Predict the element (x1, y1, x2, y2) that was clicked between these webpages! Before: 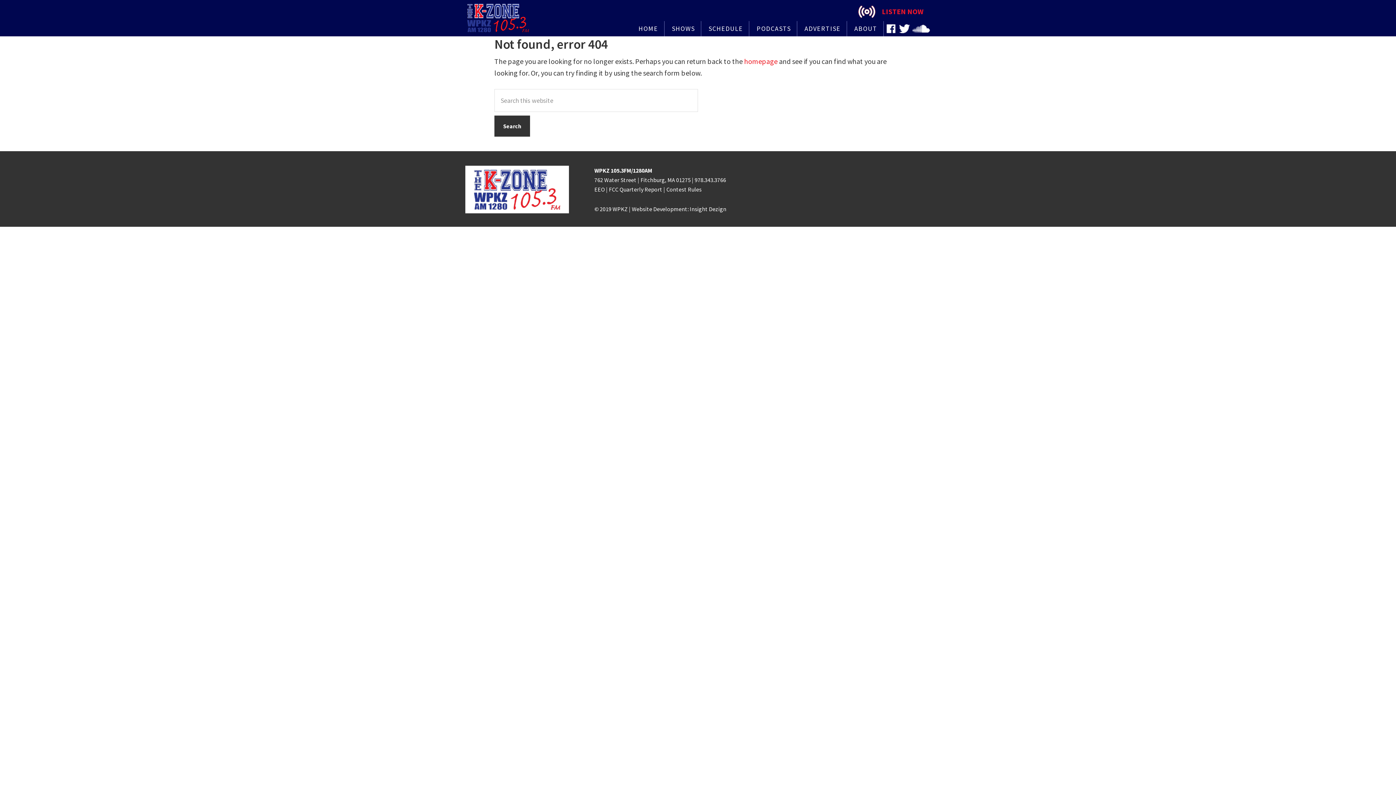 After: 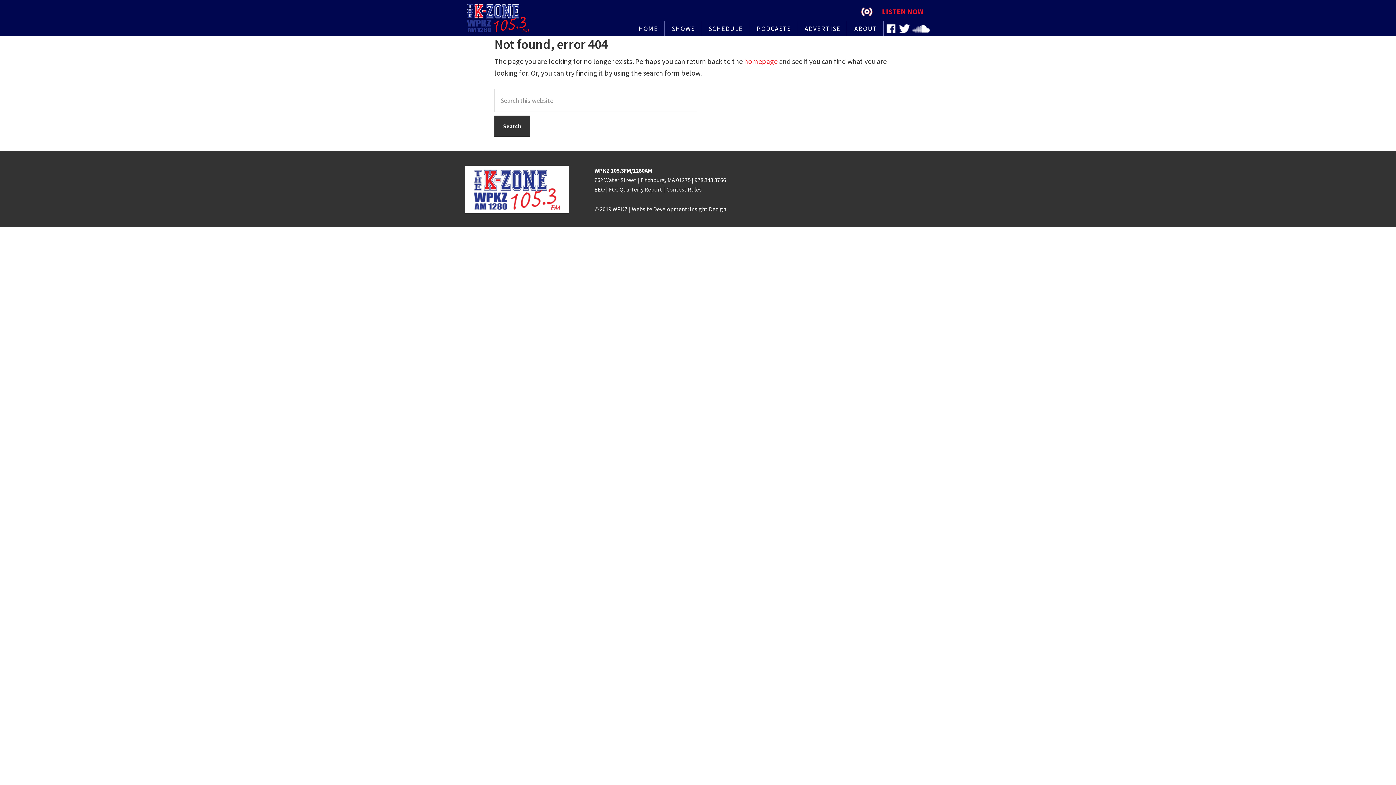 Action: bbox: (878, 3, 930, 21) label: LISTEN NOW